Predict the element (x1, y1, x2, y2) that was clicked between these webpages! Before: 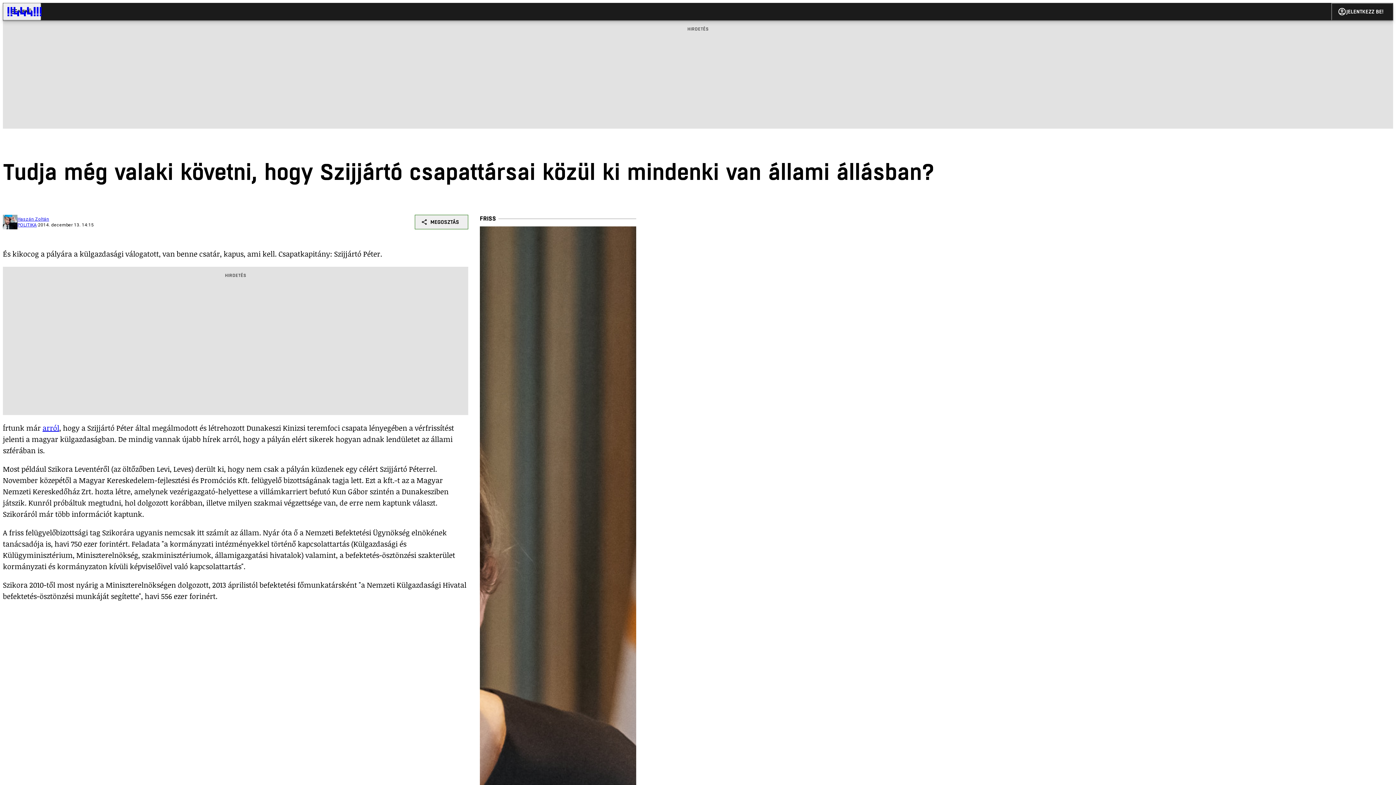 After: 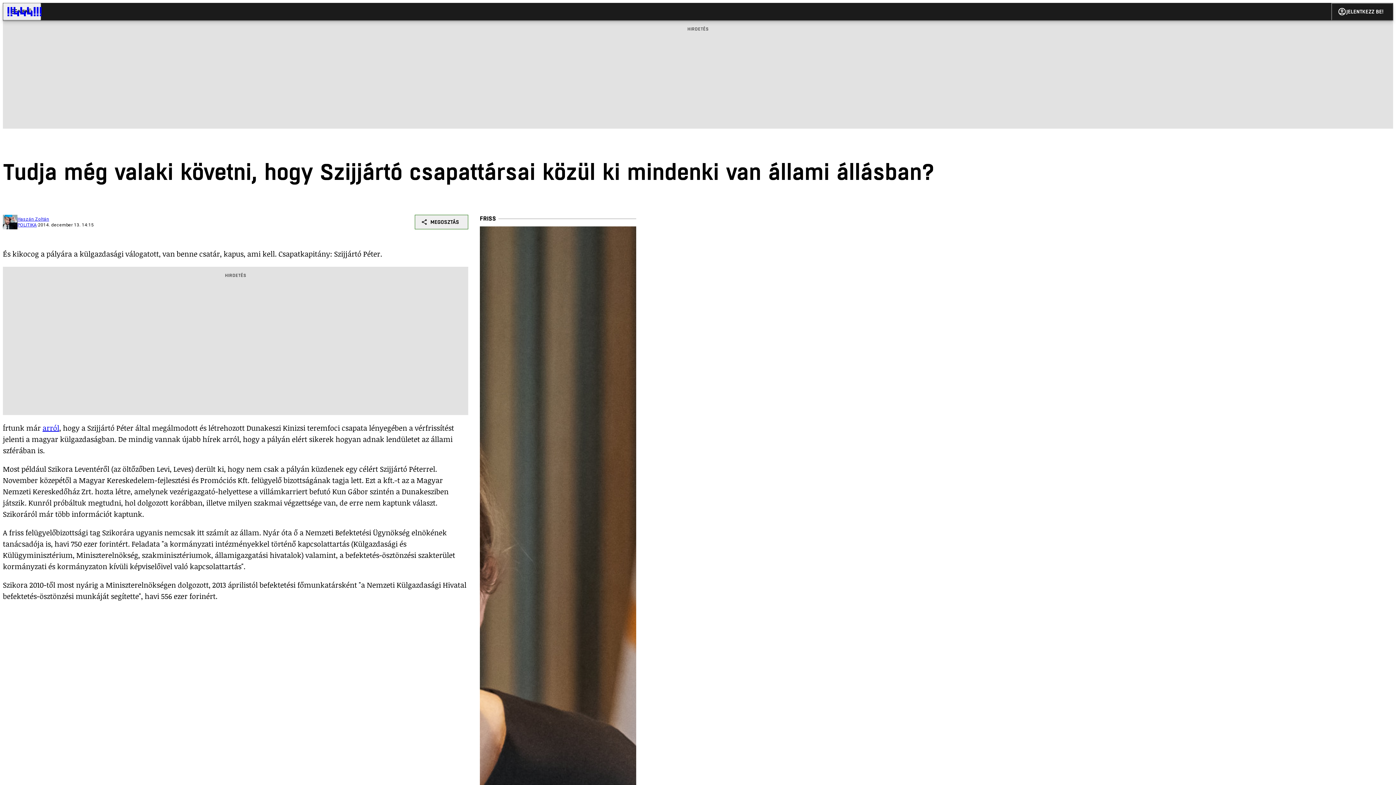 Action: label: arról bbox: (42, 422, 59, 433)